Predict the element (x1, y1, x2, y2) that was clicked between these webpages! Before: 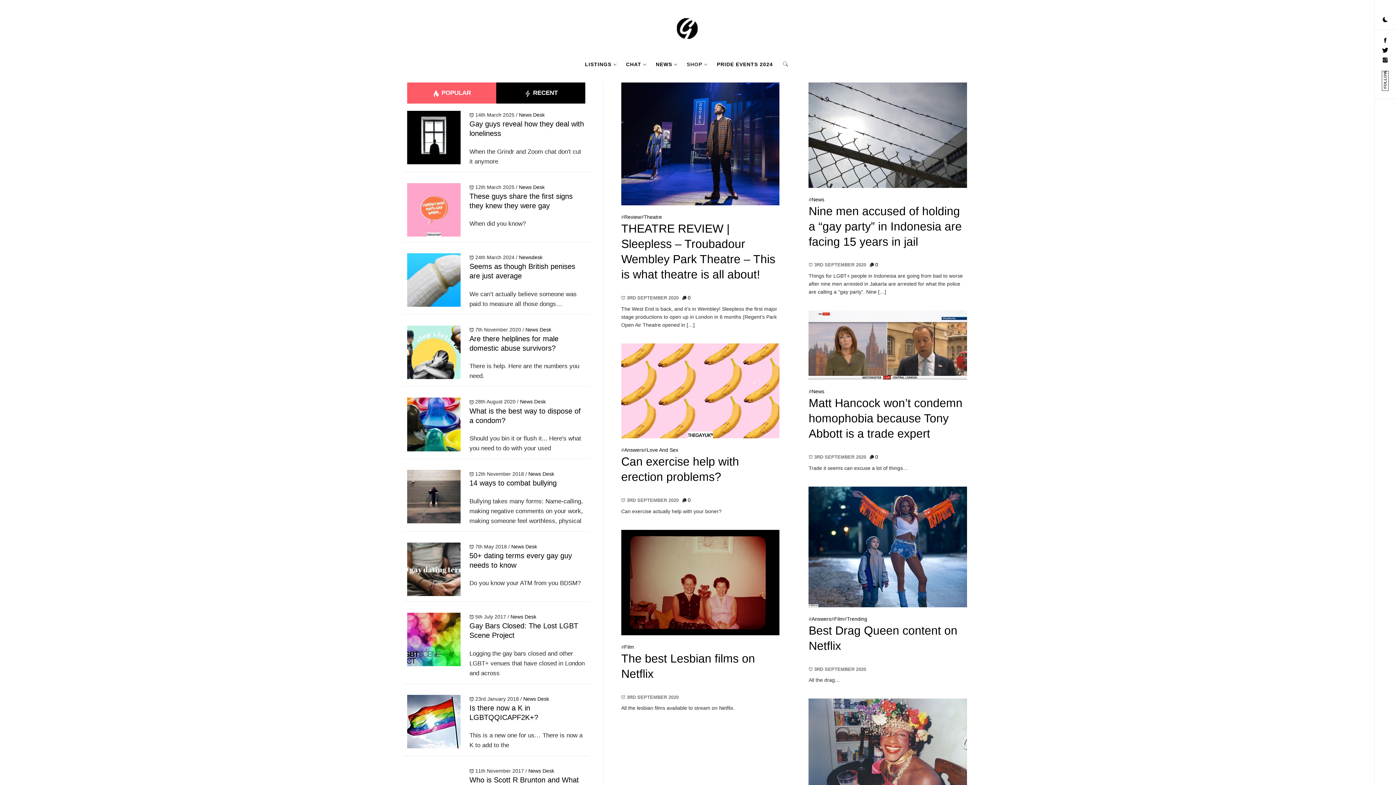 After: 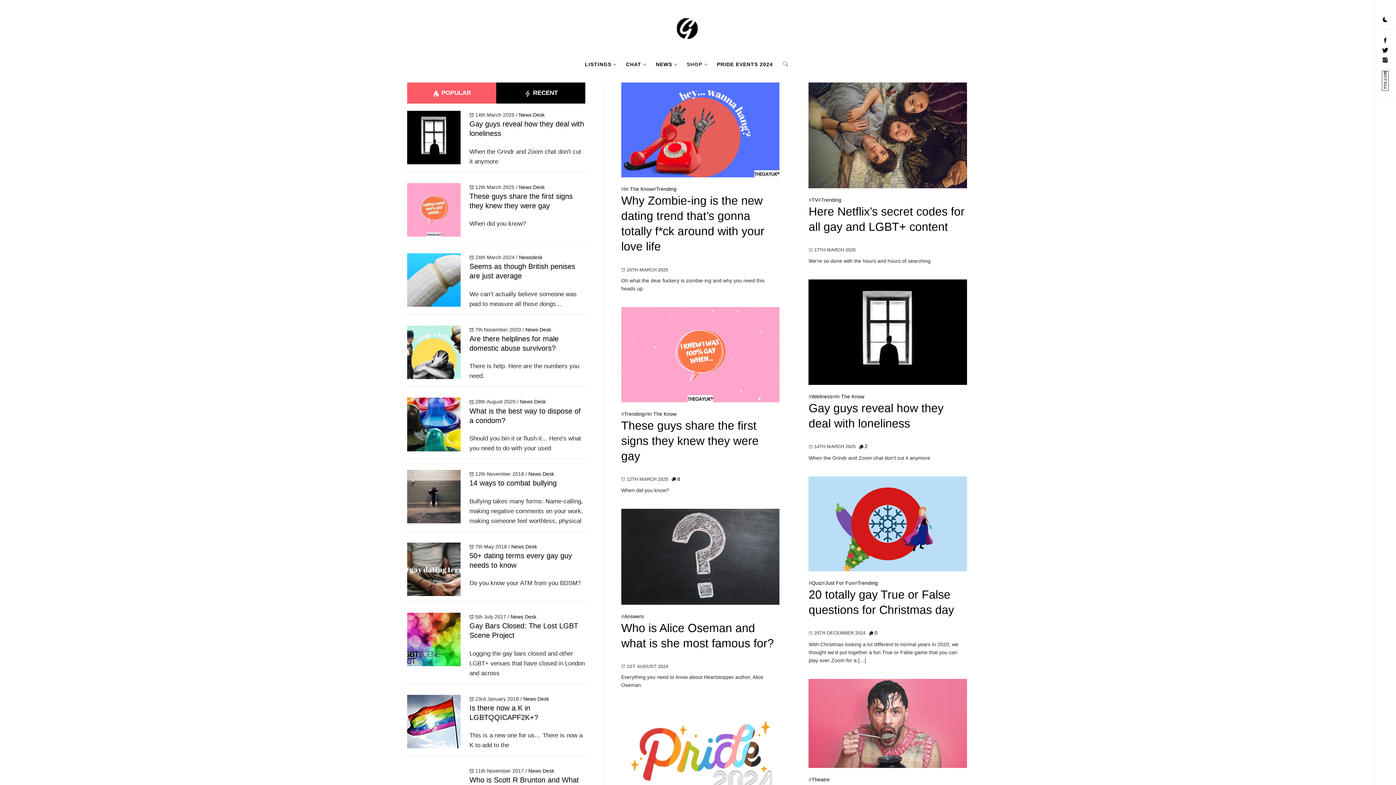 Action: bbox: (519, 112, 544, 117) label: News Desk